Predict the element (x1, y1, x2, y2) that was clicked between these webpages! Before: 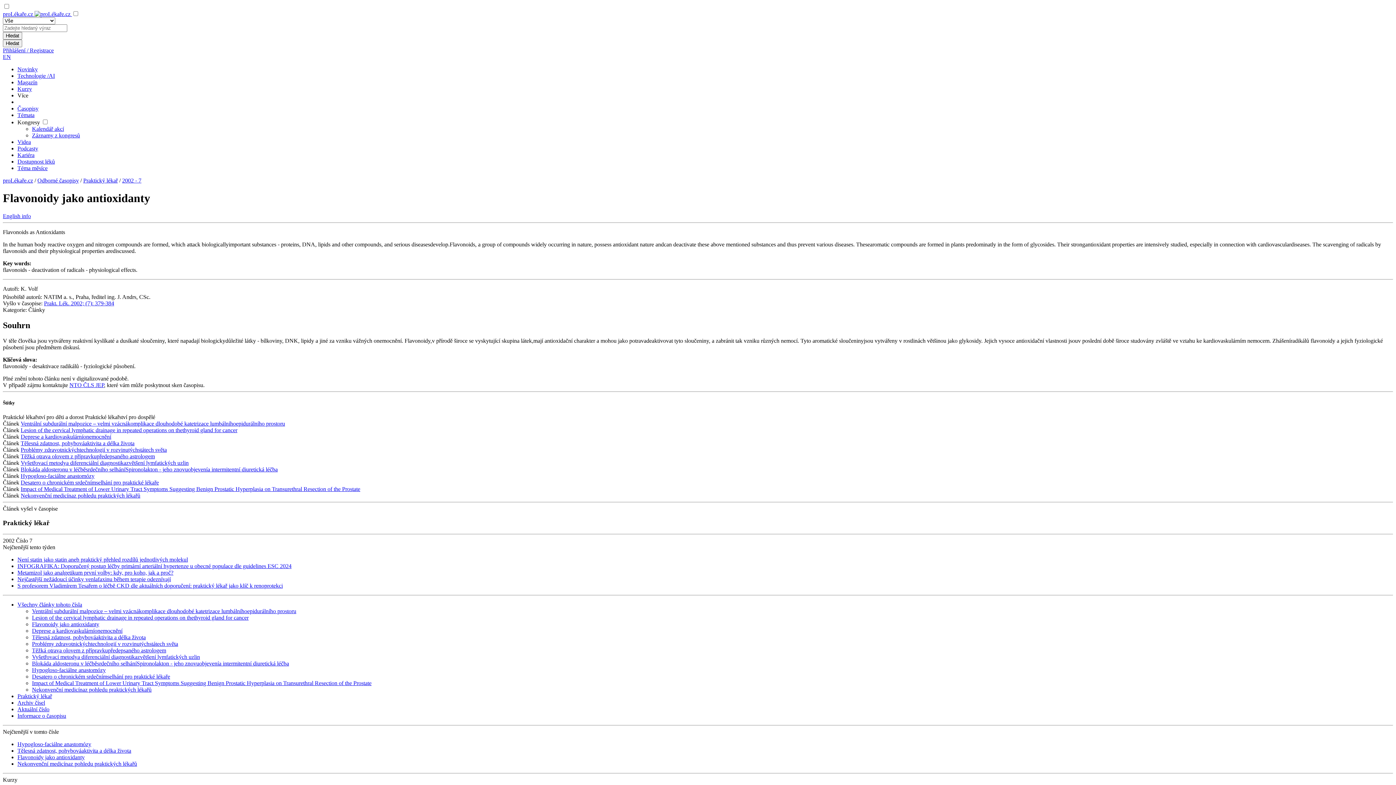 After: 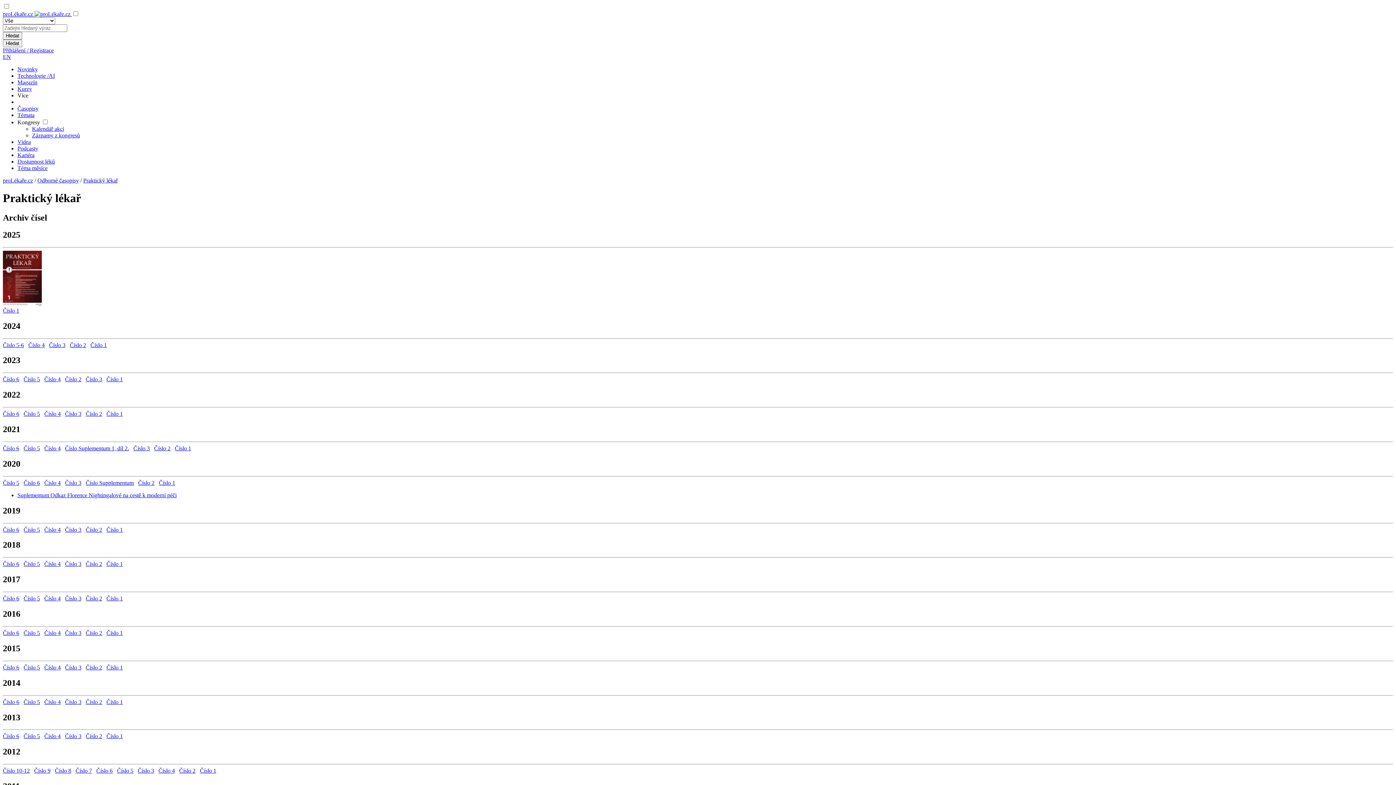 Action: label: Archiv čísel bbox: (17, 699, 45, 706)